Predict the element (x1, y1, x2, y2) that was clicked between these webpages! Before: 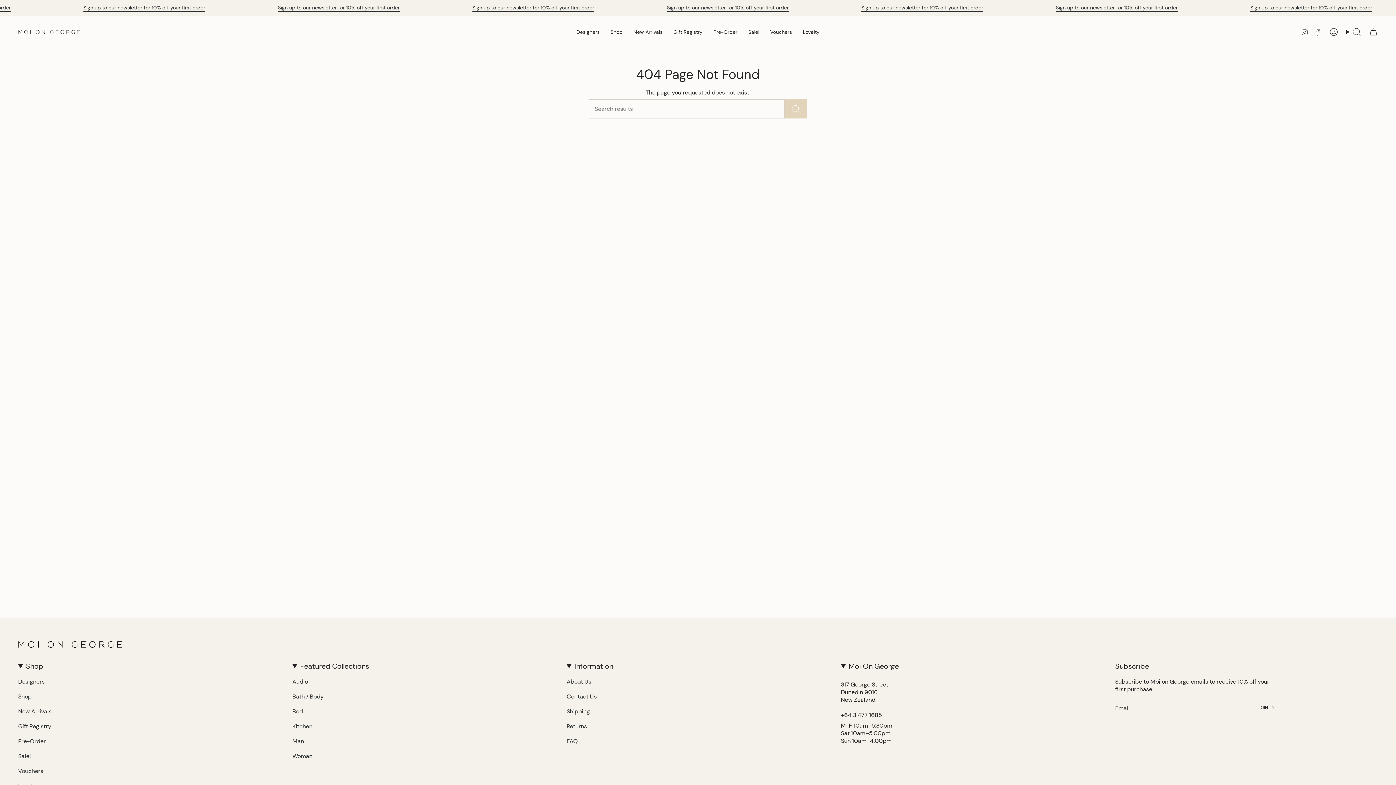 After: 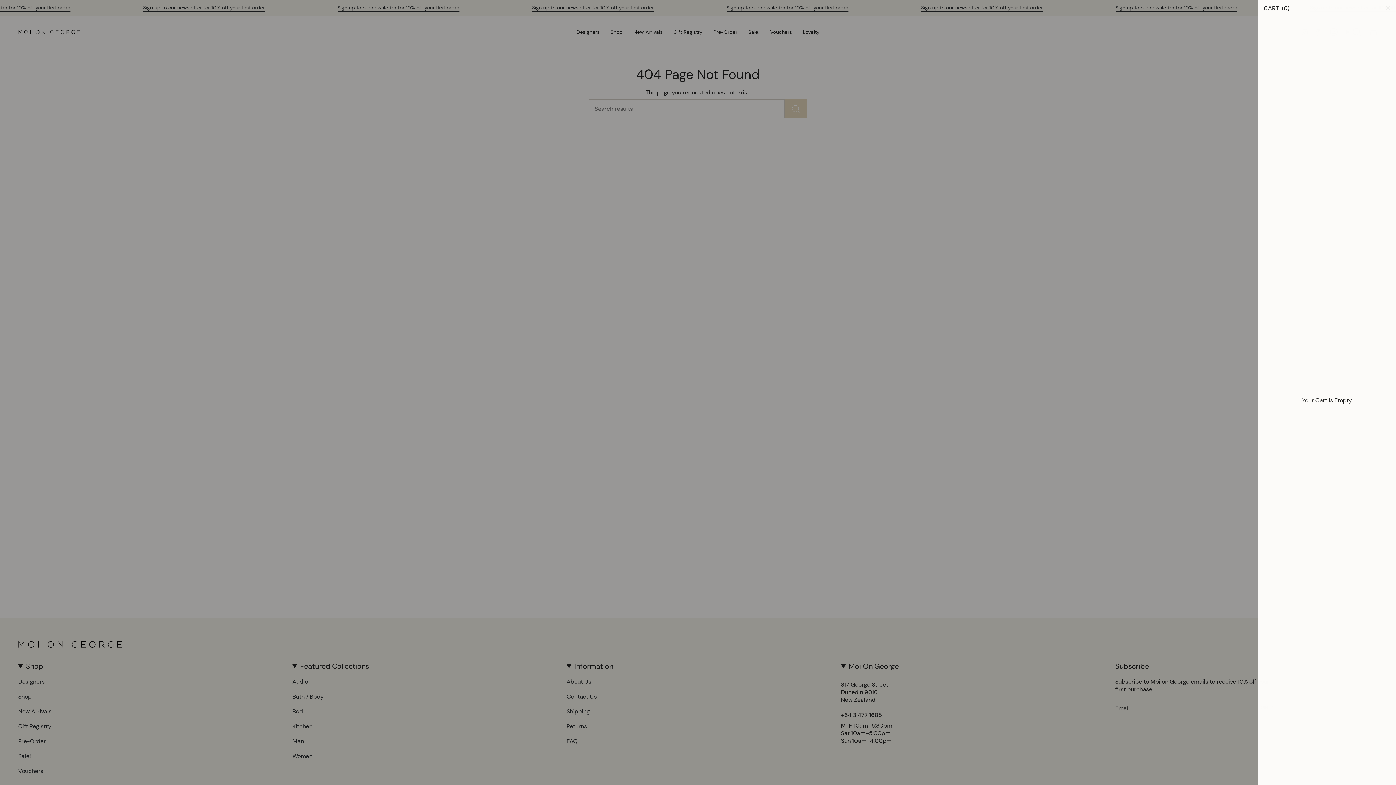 Action: bbox: (1365, 25, 1382, 38) label: Cart